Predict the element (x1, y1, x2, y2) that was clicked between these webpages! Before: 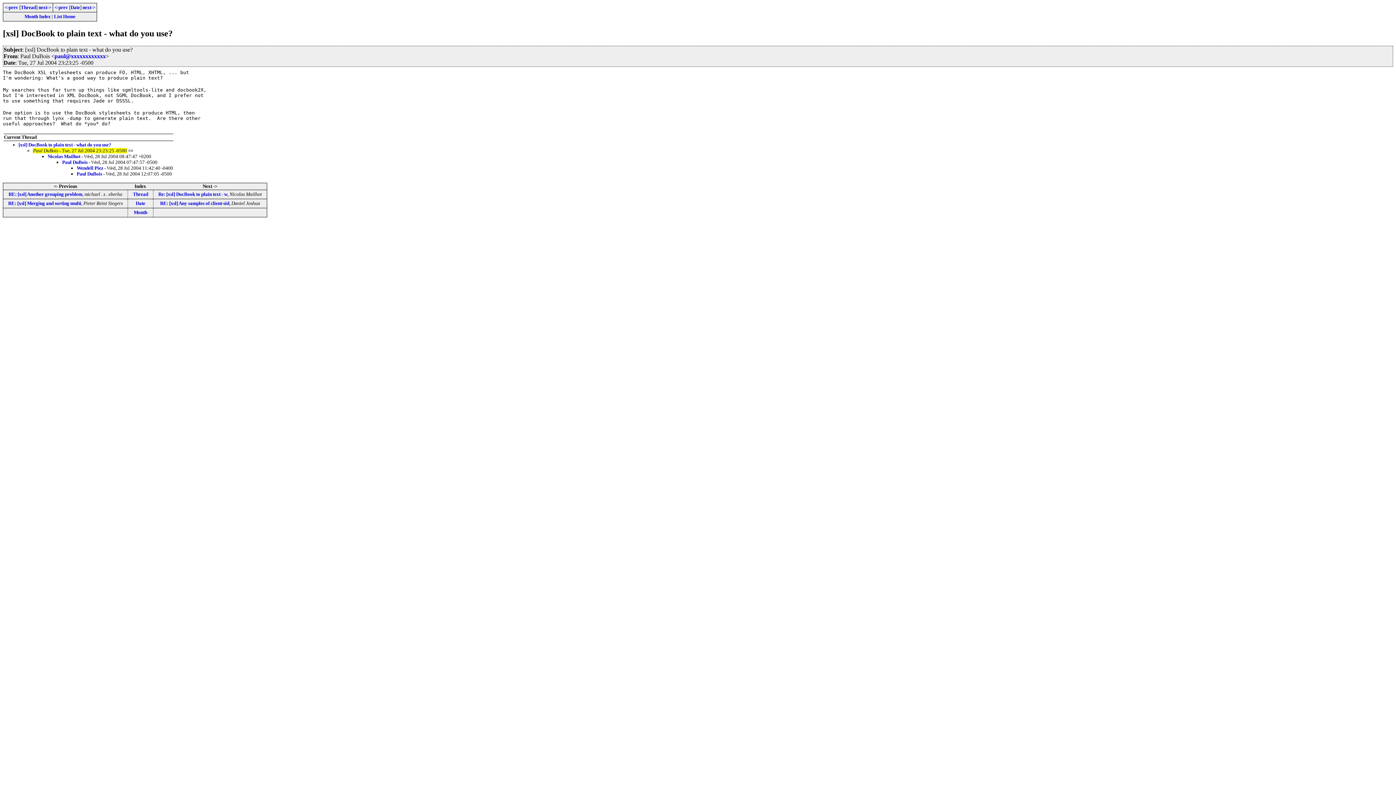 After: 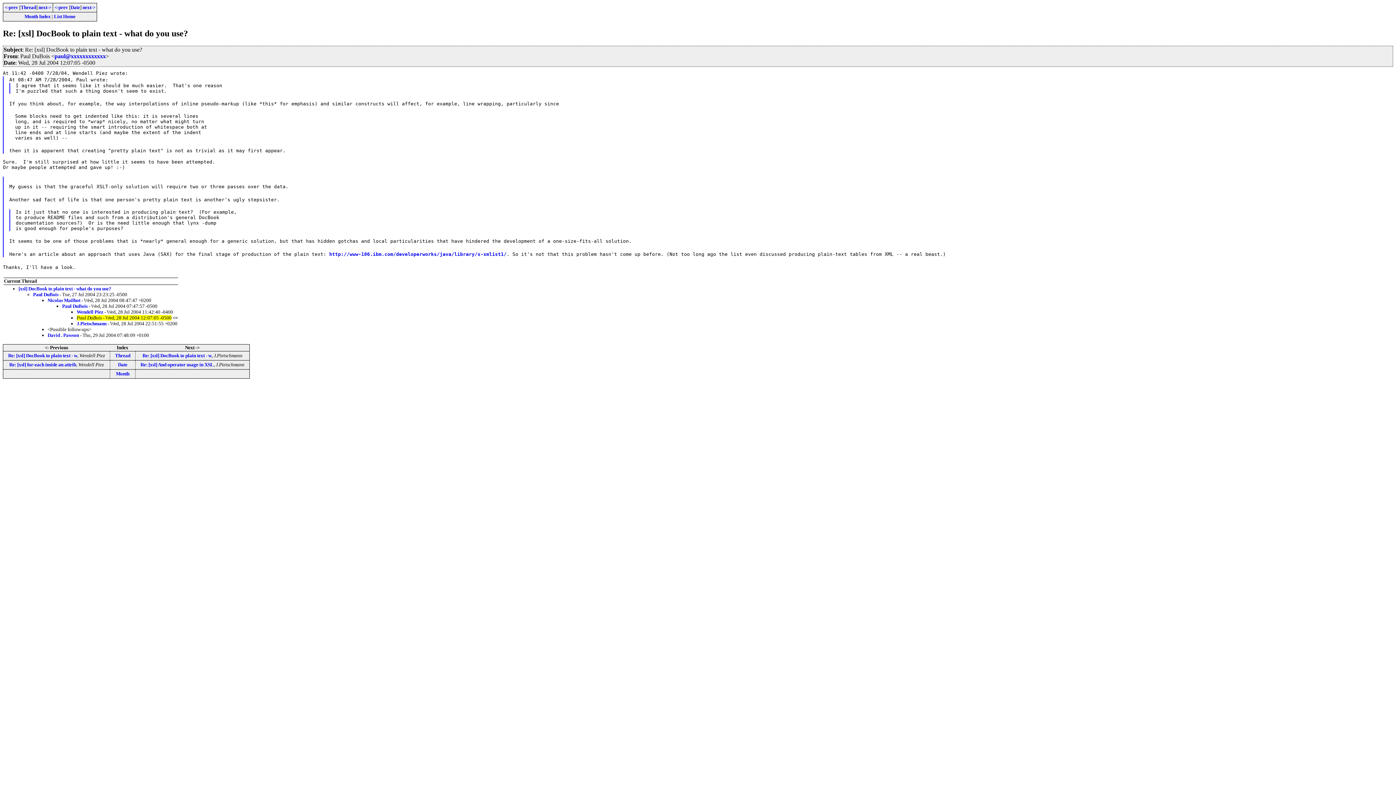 Action: label: Paul DuBois bbox: (76, 171, 102, 176)